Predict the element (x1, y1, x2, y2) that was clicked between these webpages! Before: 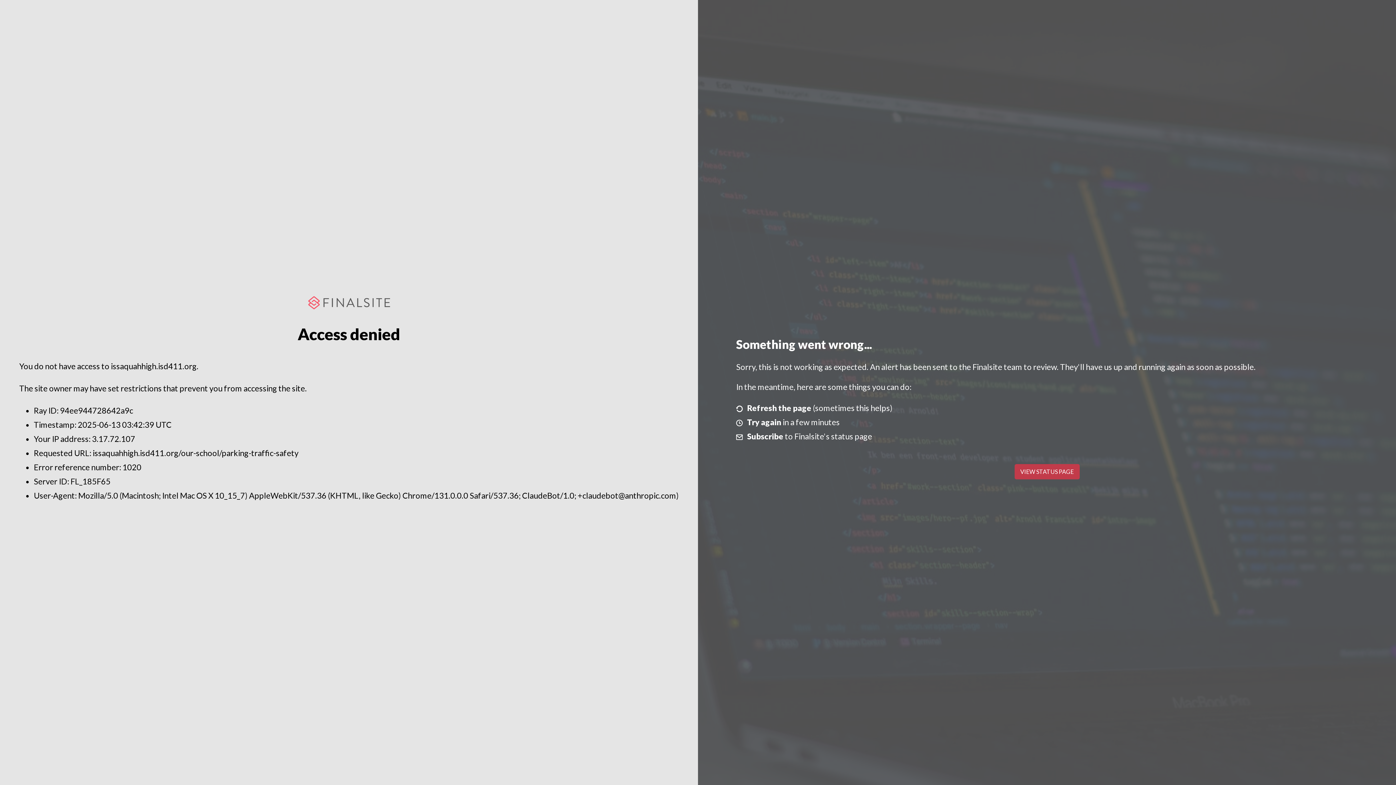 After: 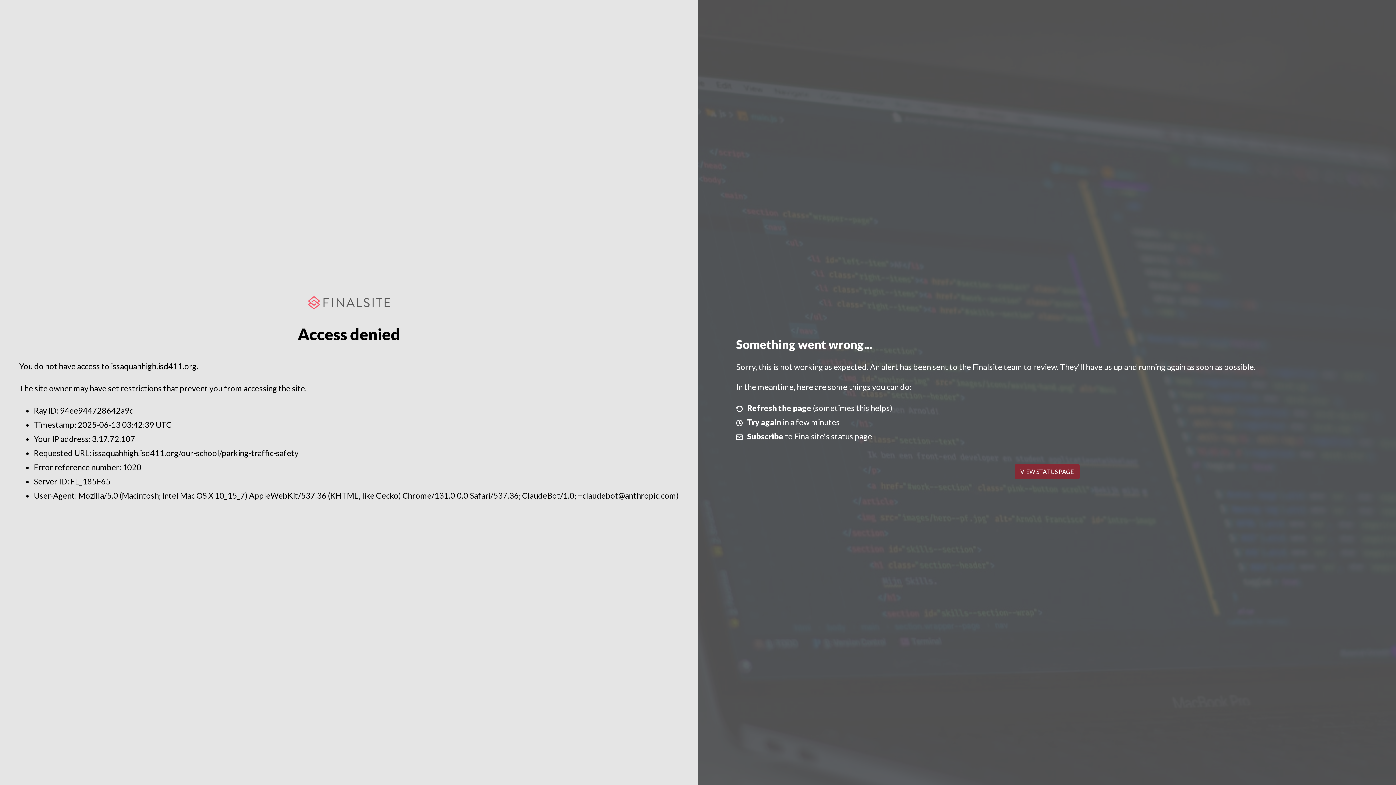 Action: bbox: (1014, 464, 1079, 479) label: VIEW STATUS PAGE